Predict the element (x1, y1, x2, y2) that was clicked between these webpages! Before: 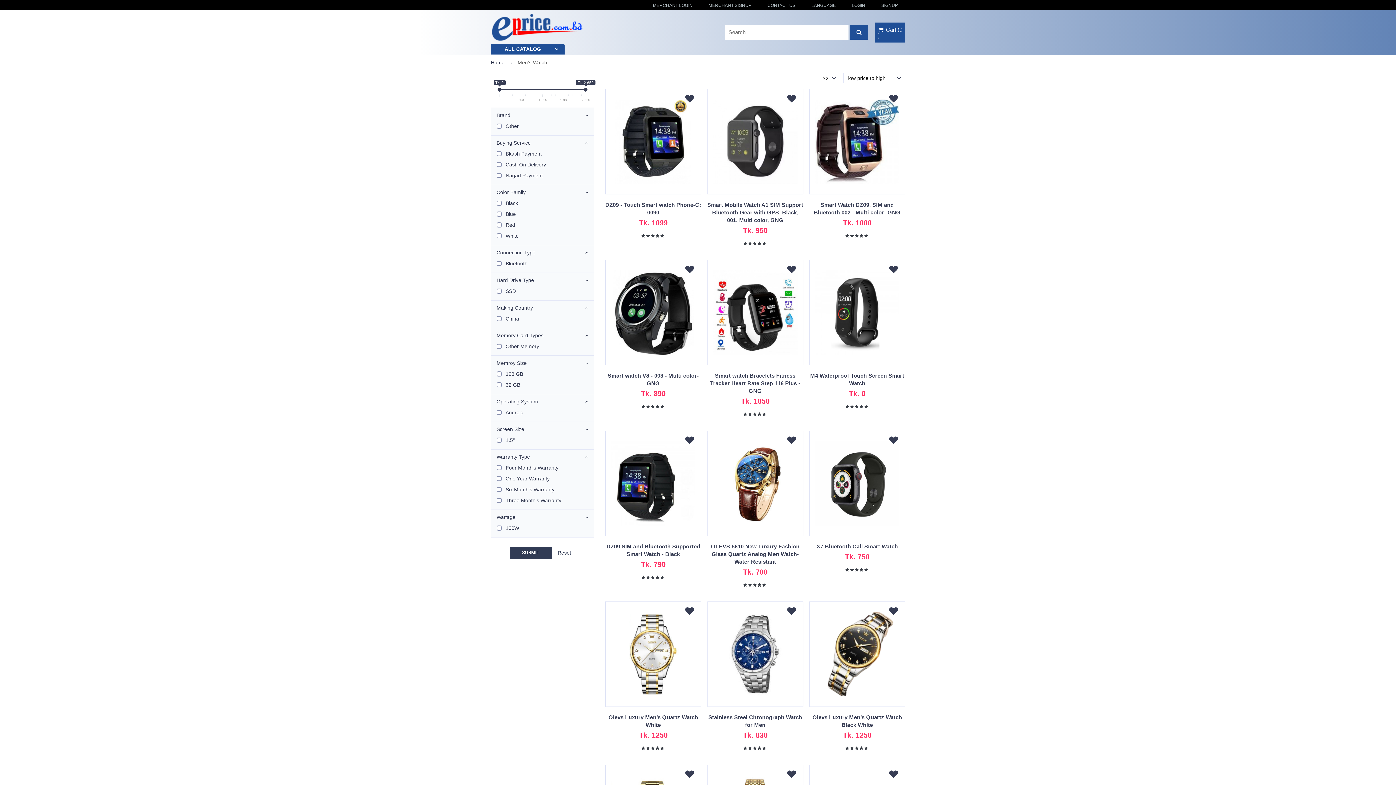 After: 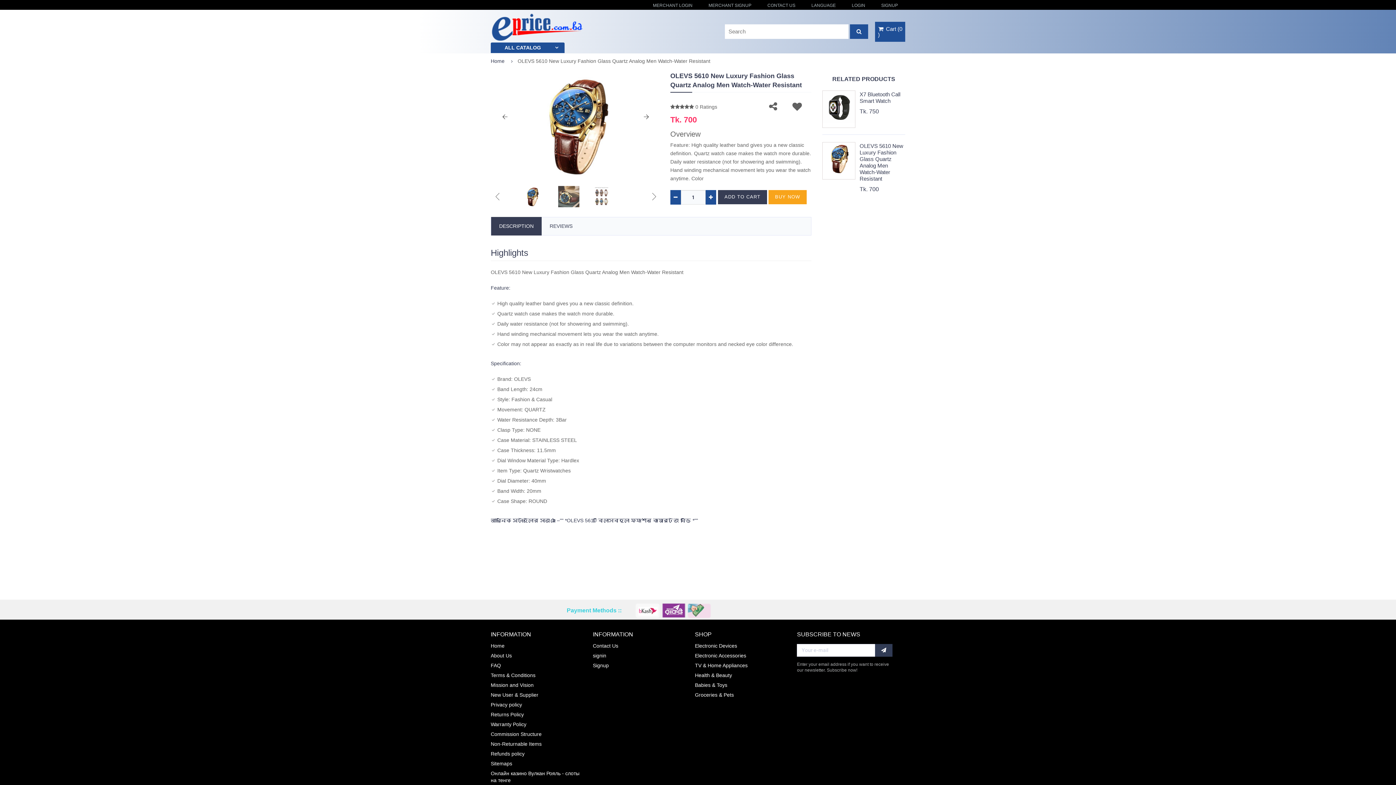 Action: bbox: (711, 543, 799, 565) label: OLEVS 5610 New Luxury Fashion Glass Quartz Analog Men Watch-Water Resistant